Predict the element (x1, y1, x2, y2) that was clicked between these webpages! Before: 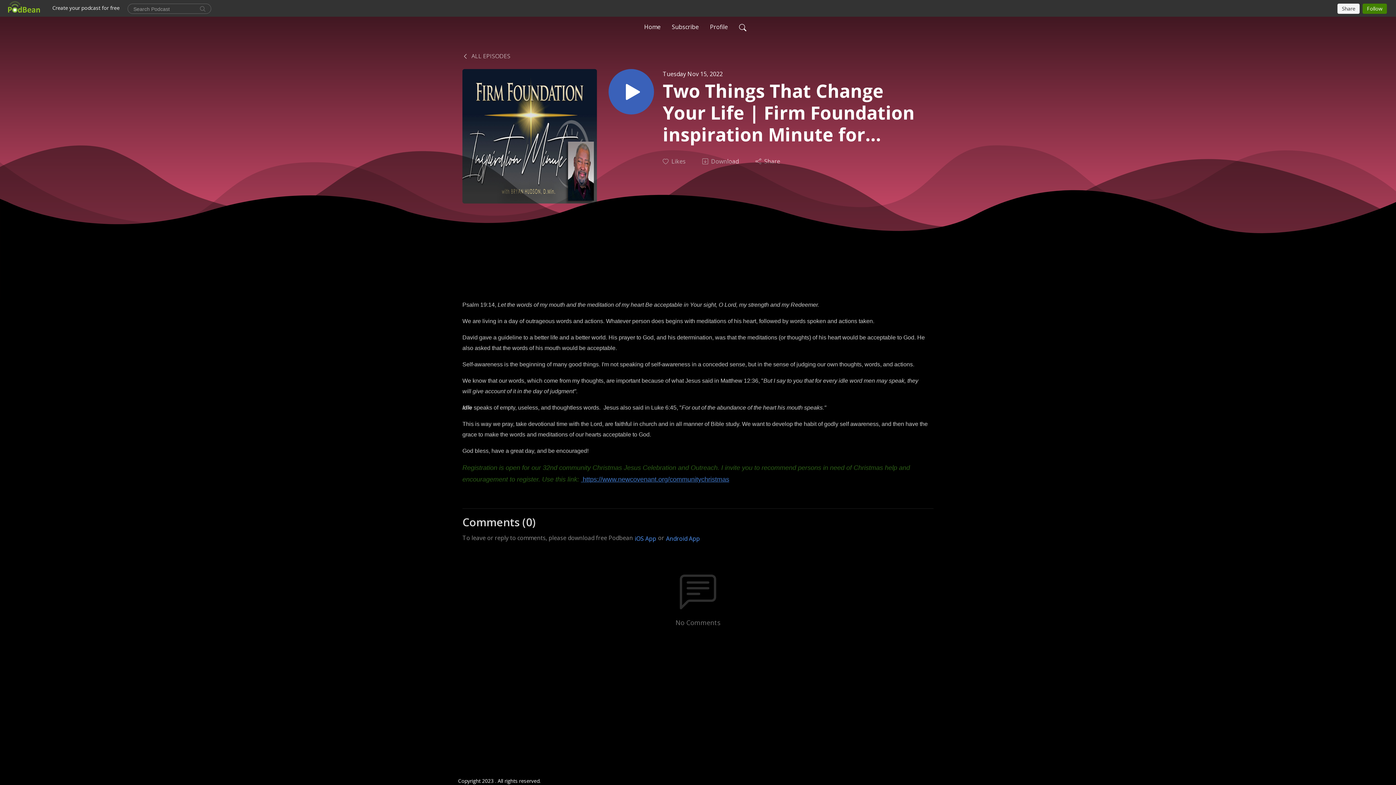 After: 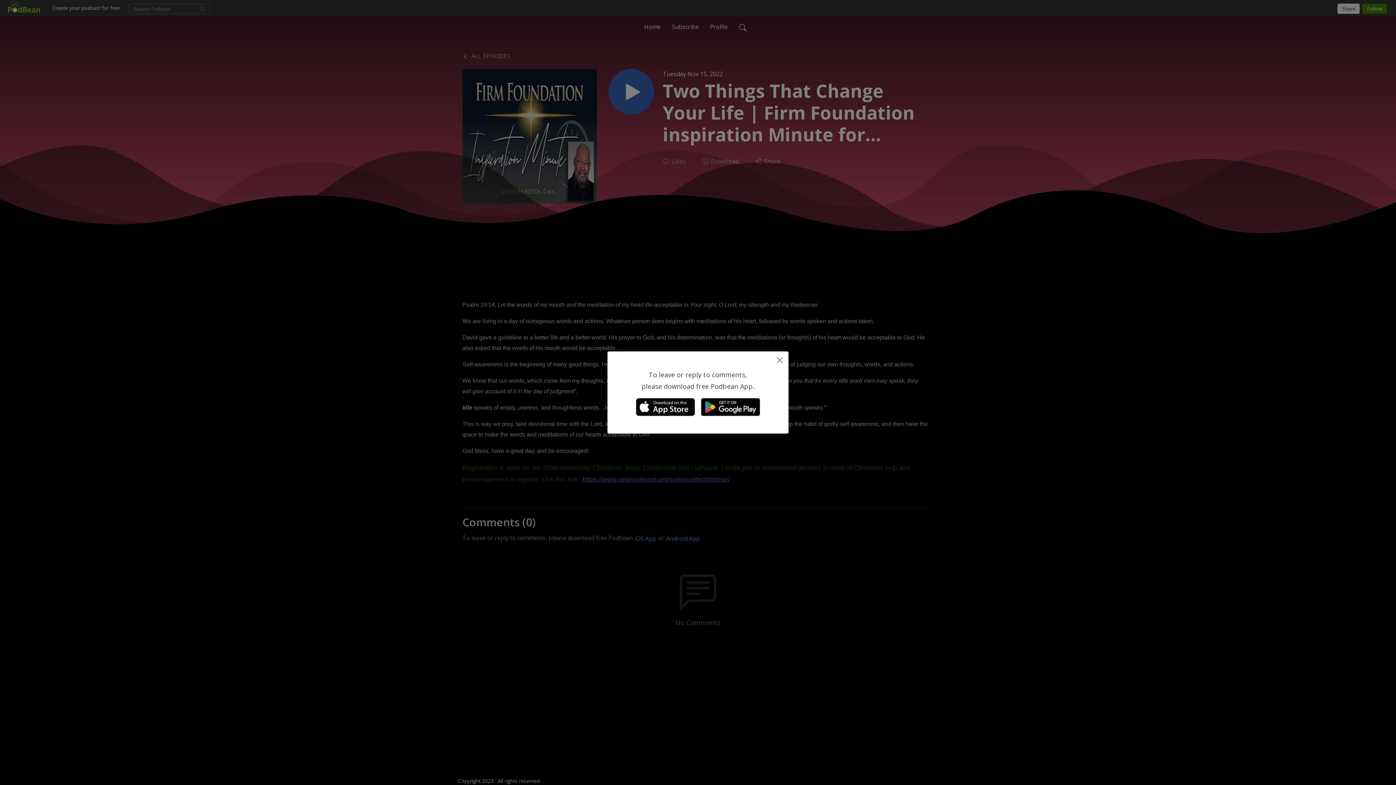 Action: label: Android App bbox: (665, 534, 700, 543)